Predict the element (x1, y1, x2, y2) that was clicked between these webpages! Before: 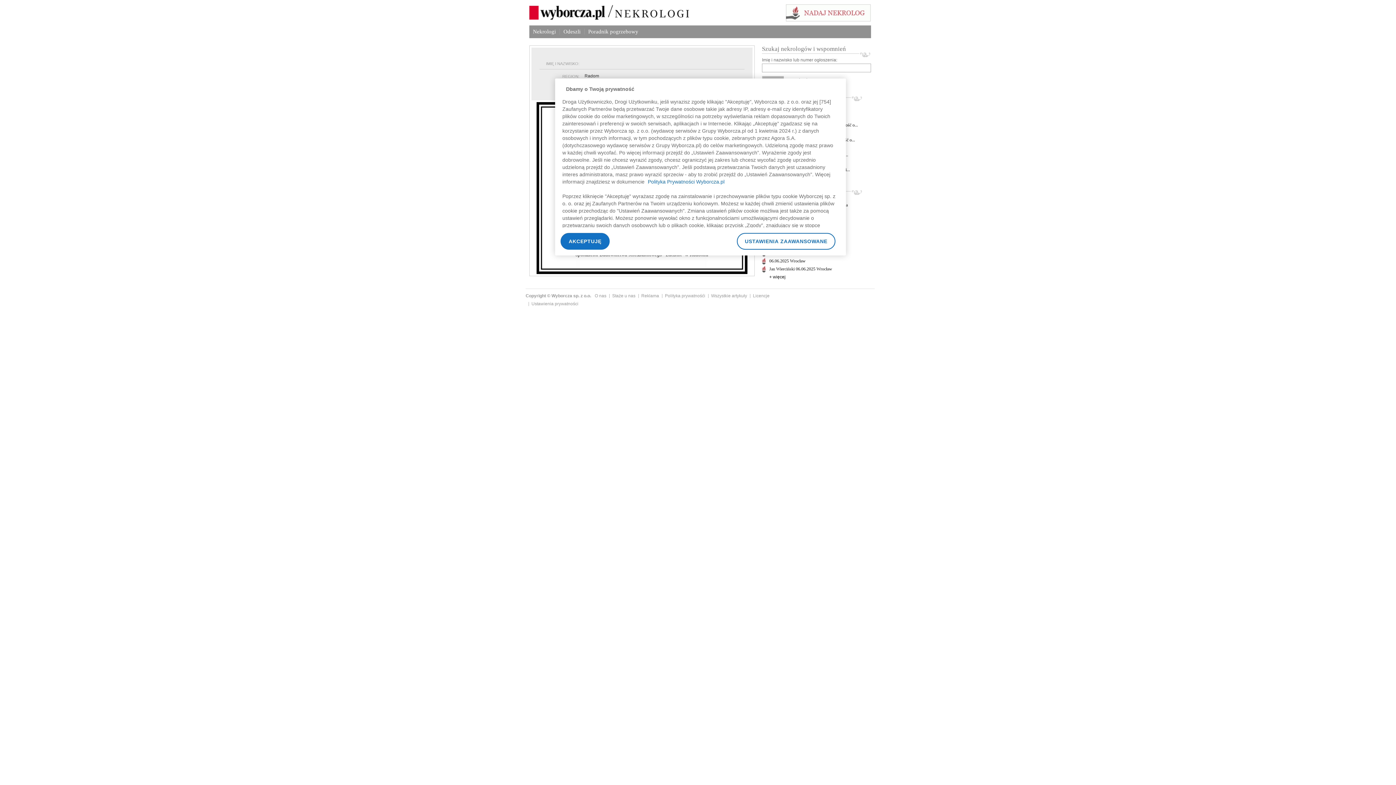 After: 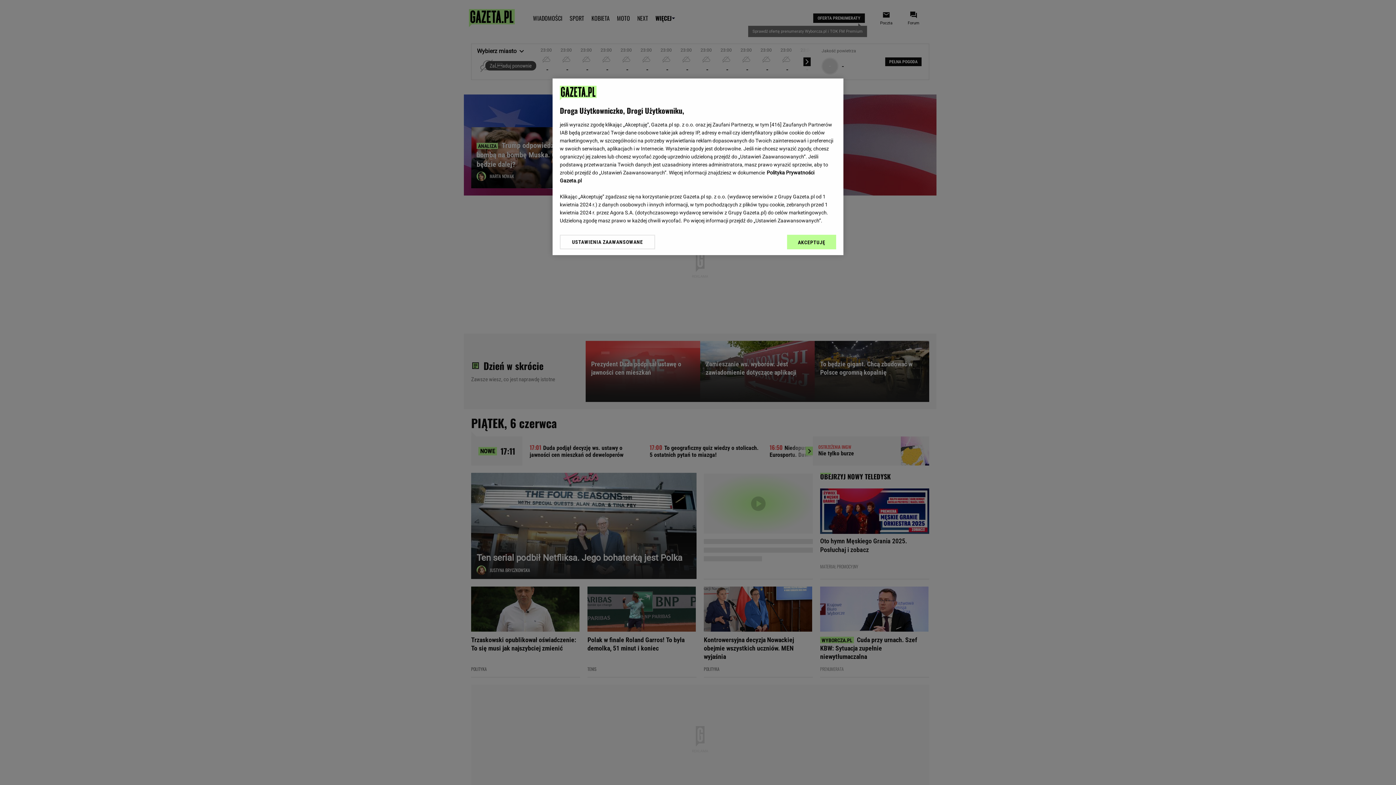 Action: label: Licencje bbox: (753, 293, 769, 298)